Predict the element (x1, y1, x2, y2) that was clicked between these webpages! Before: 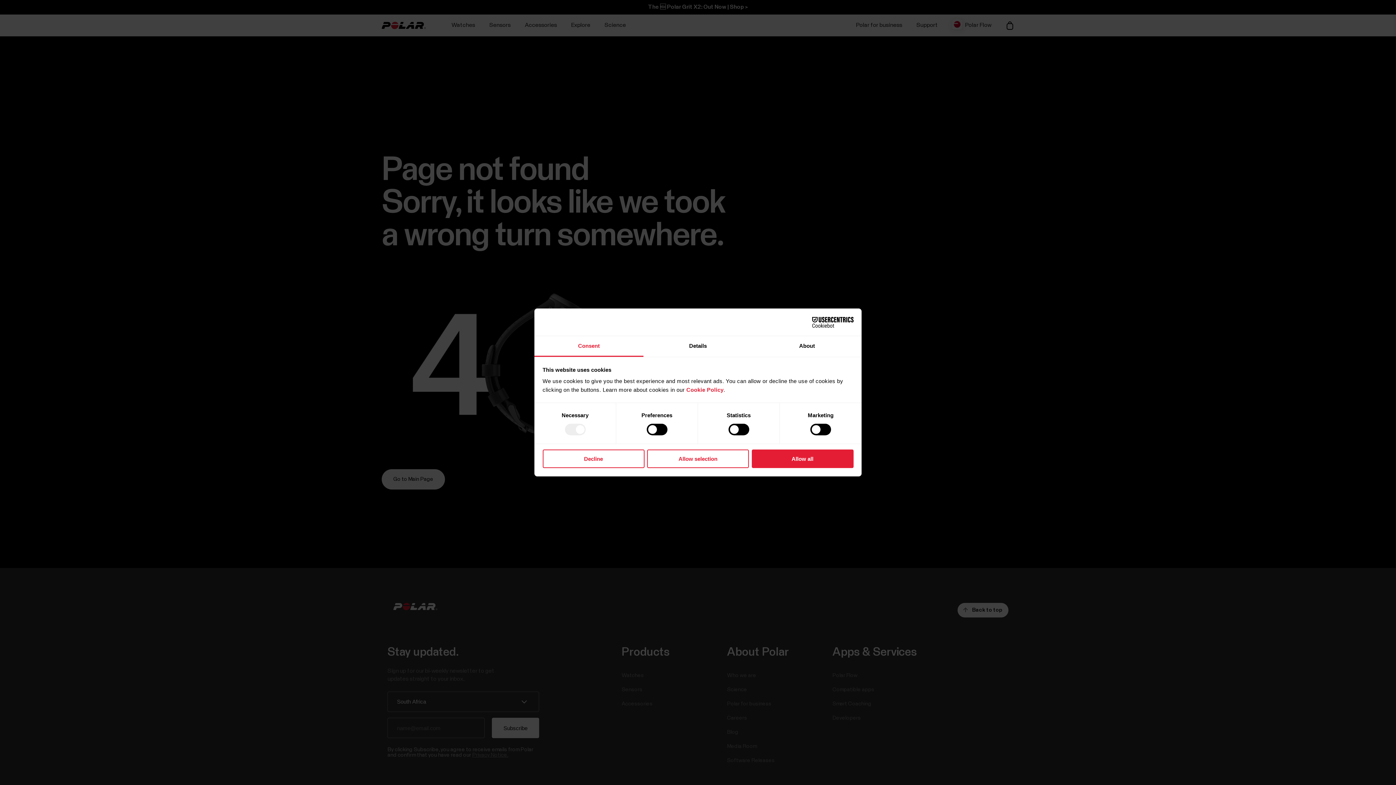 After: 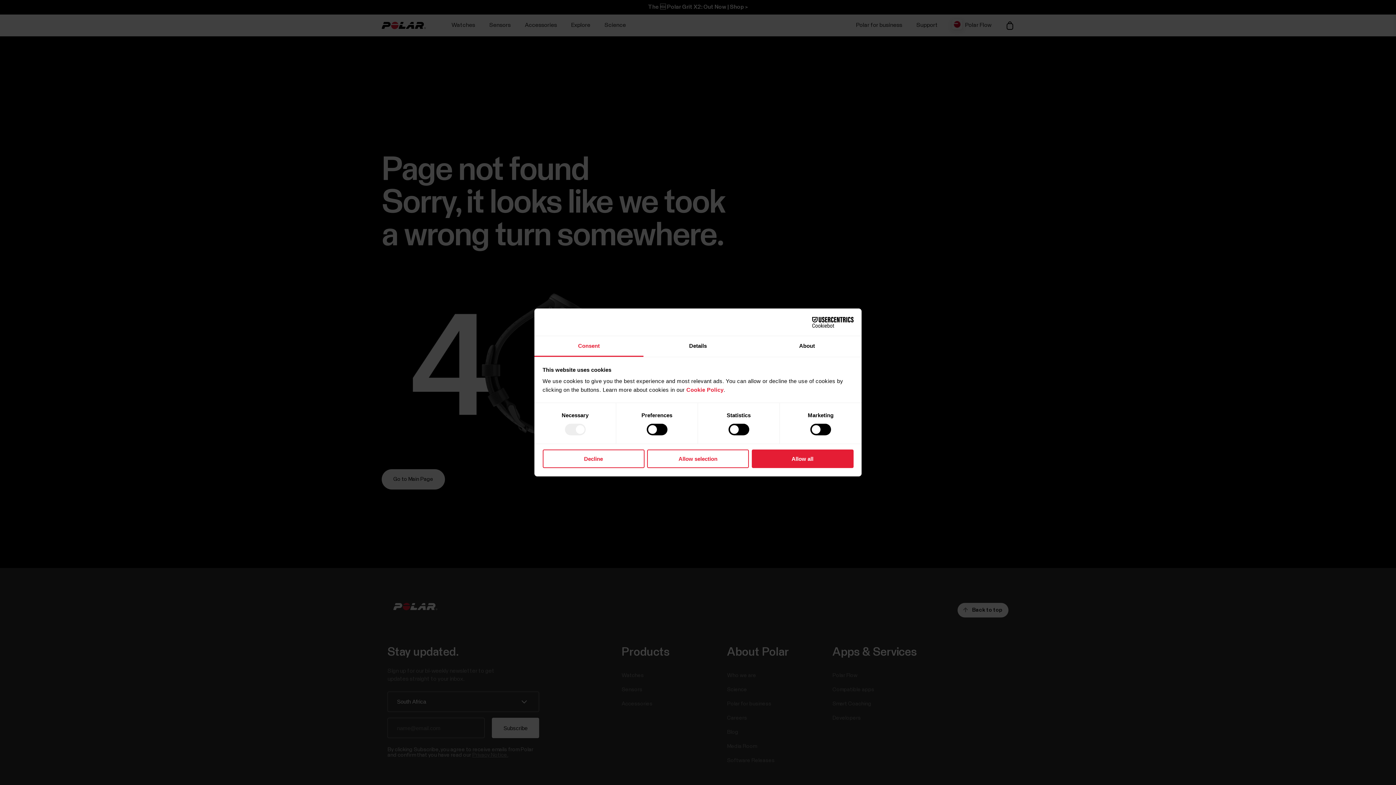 Action: label: Usercentrics Cookiebot - opens in a new window bbox: (790, 316, 853, 327)